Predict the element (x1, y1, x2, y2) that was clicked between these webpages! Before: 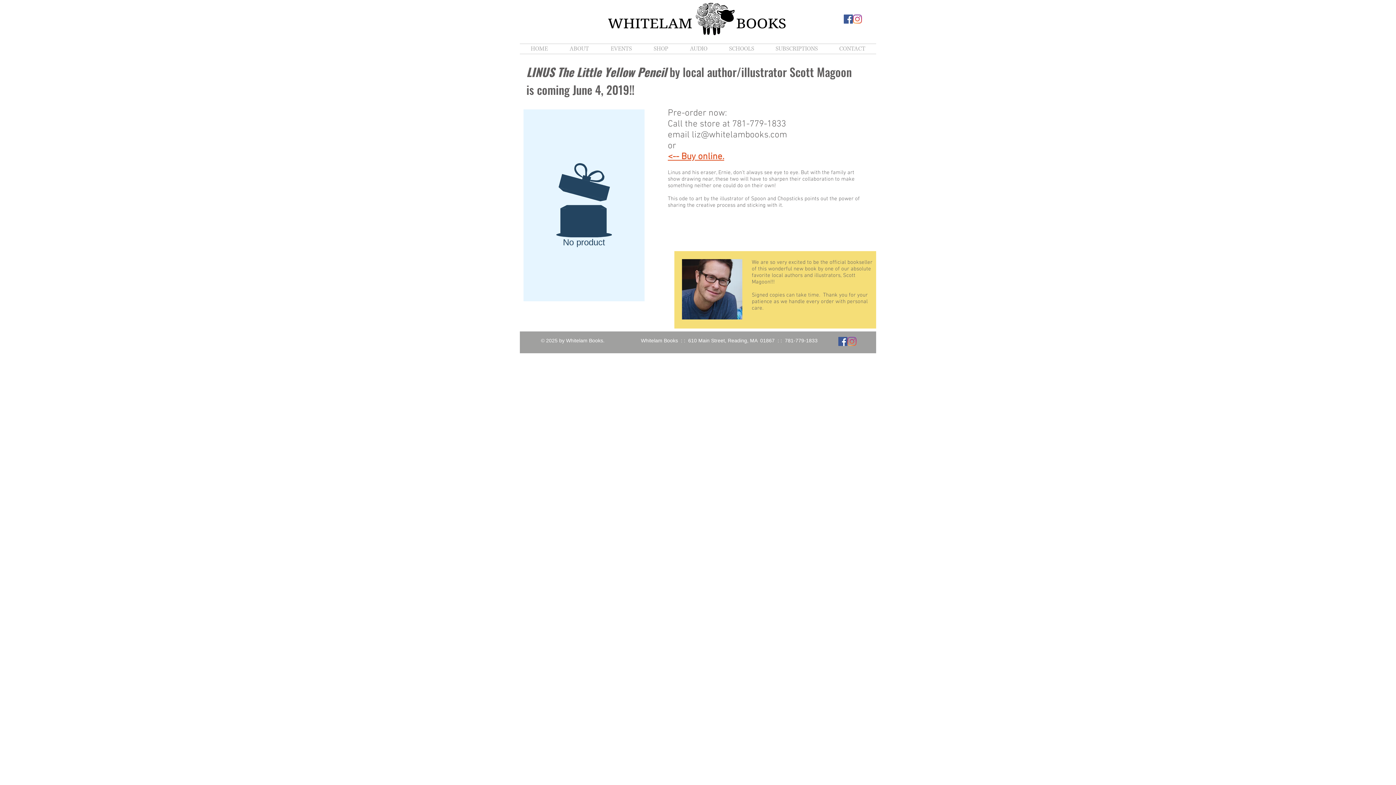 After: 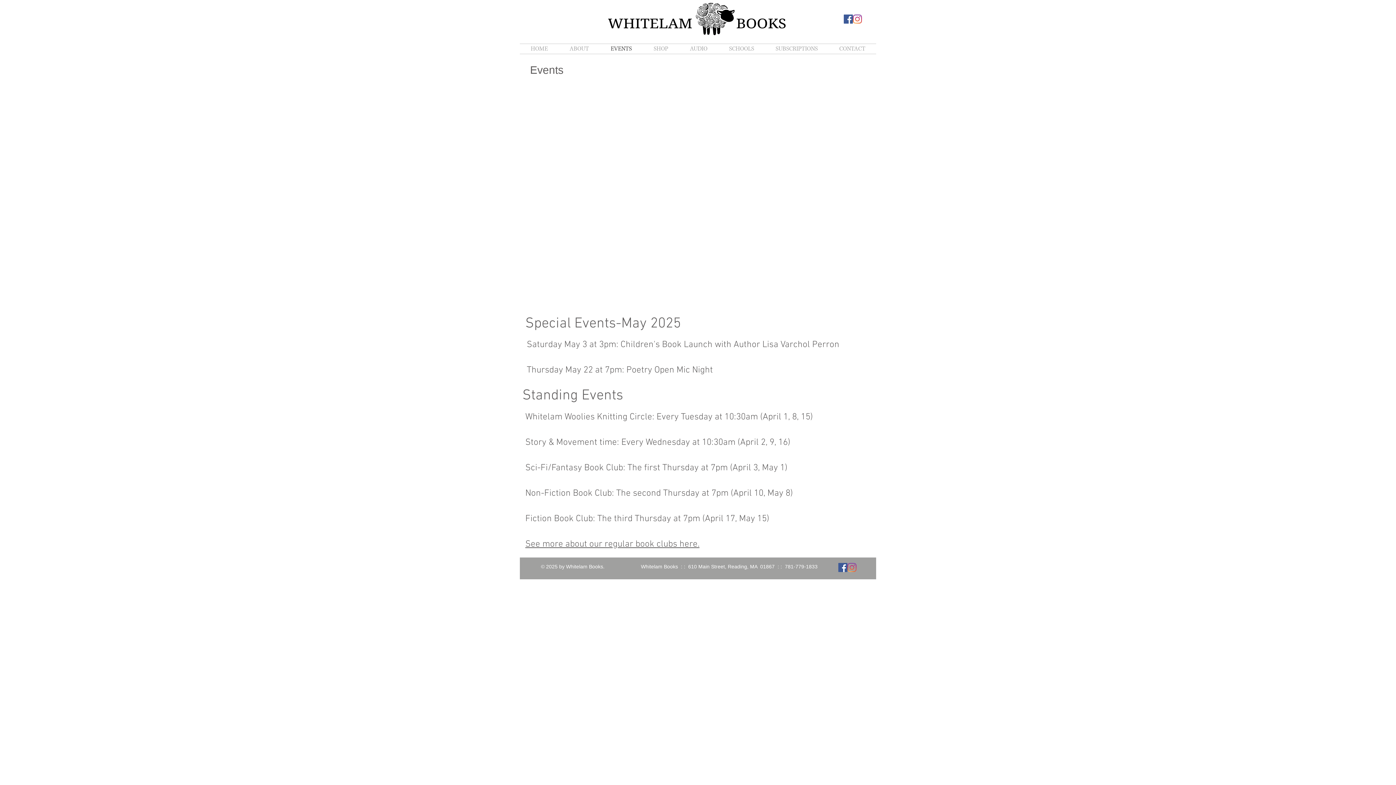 Action: label: EVENTS bbox: (600, 44, 642, 53)